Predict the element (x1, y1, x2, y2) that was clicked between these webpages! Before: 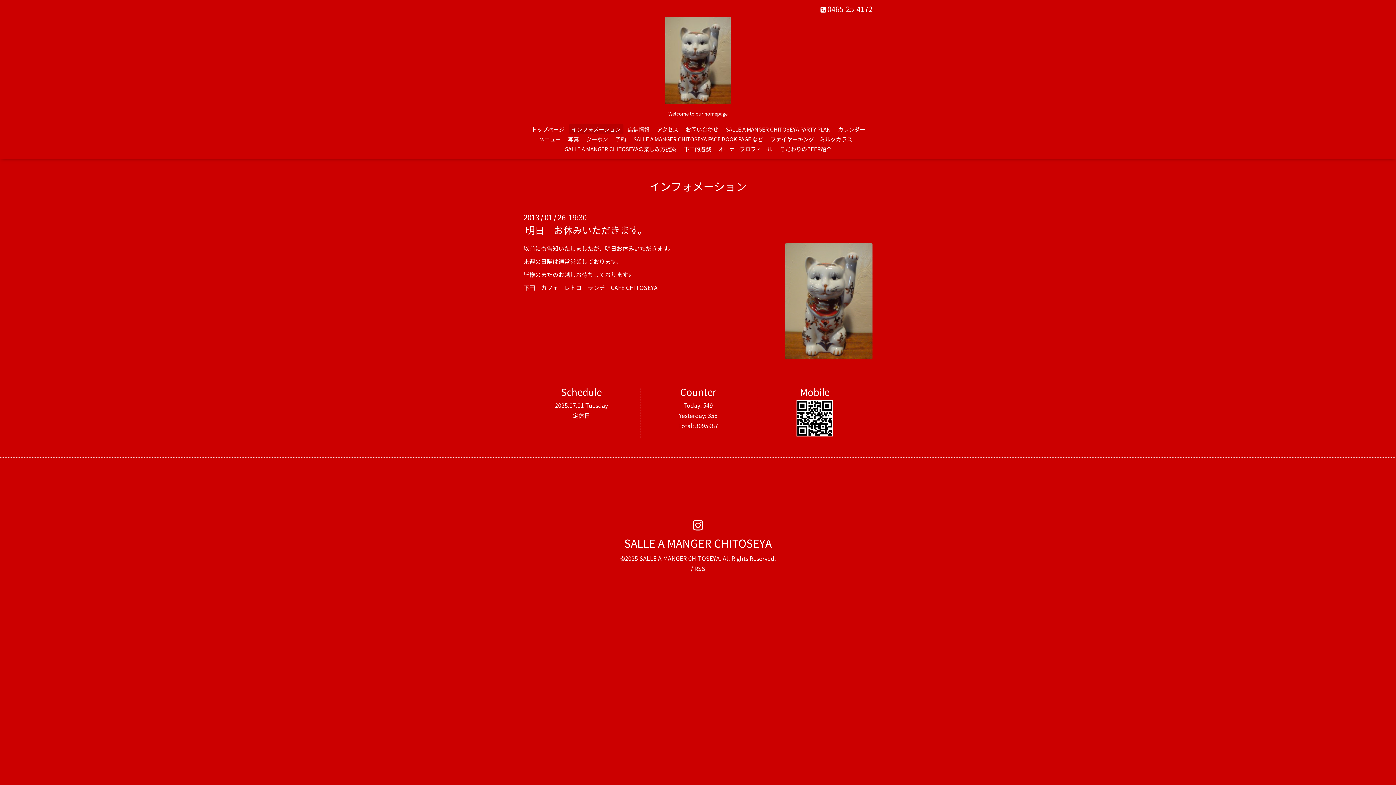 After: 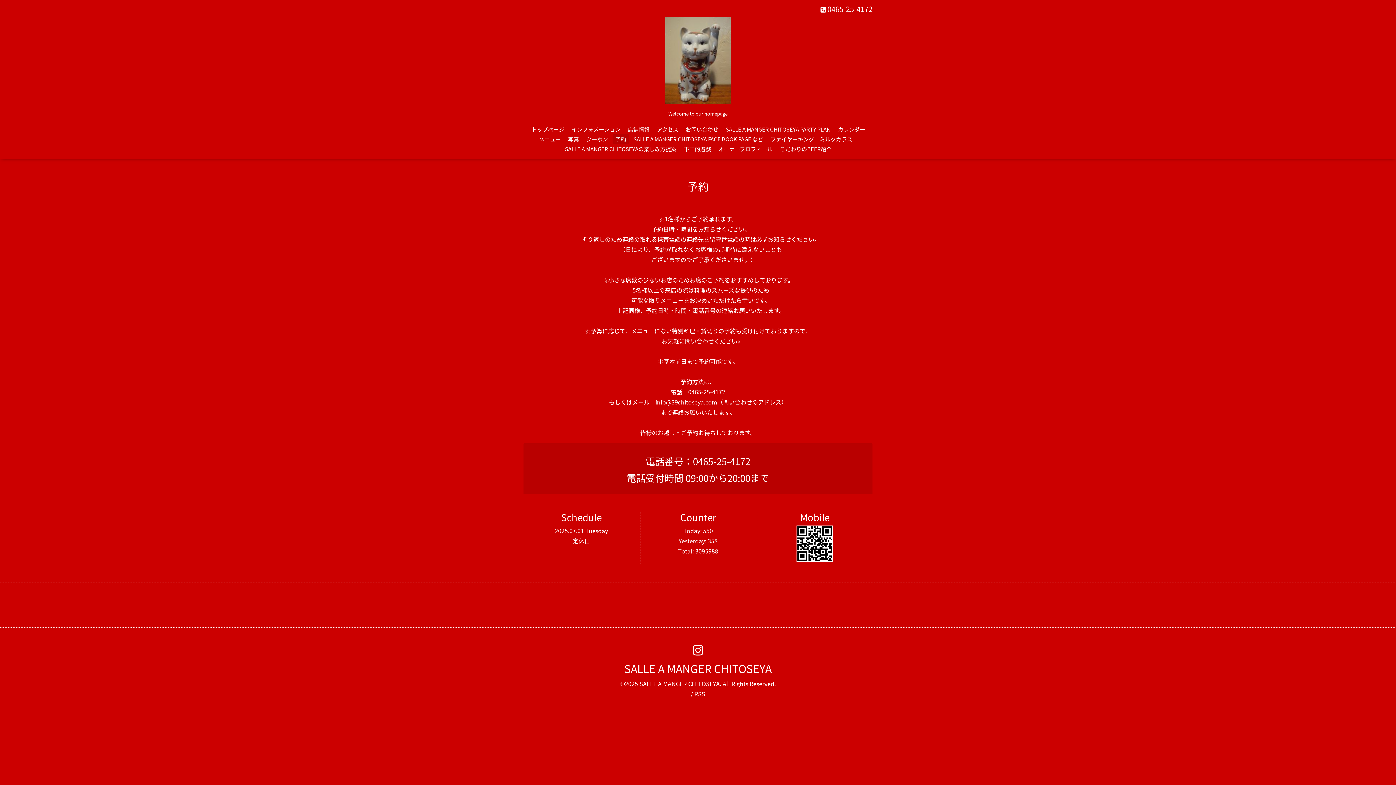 Action: bbox: (612, 134, 629, 144) label: 予約